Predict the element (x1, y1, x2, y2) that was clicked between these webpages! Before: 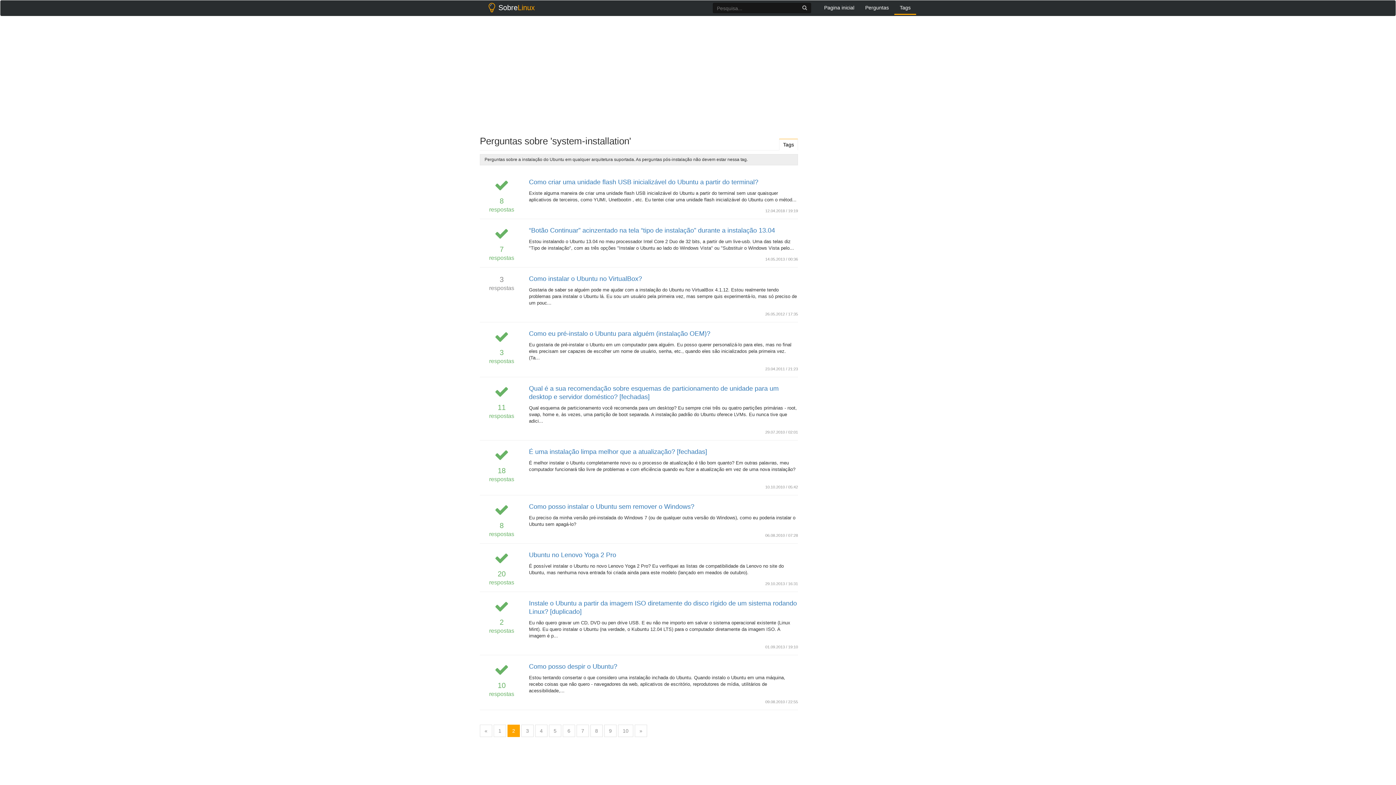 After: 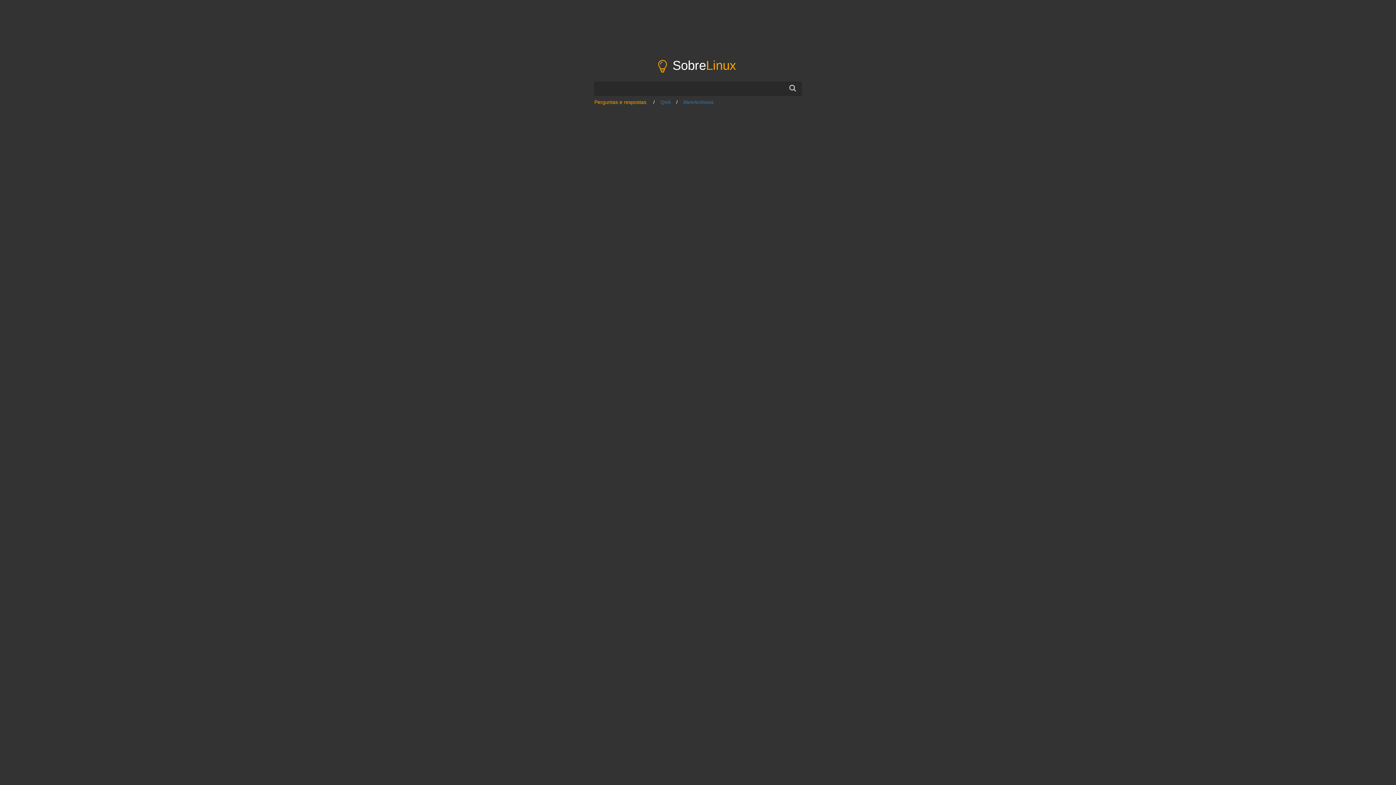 Action: bbox: (818, 0, 860, 14) label: Pagina inicial